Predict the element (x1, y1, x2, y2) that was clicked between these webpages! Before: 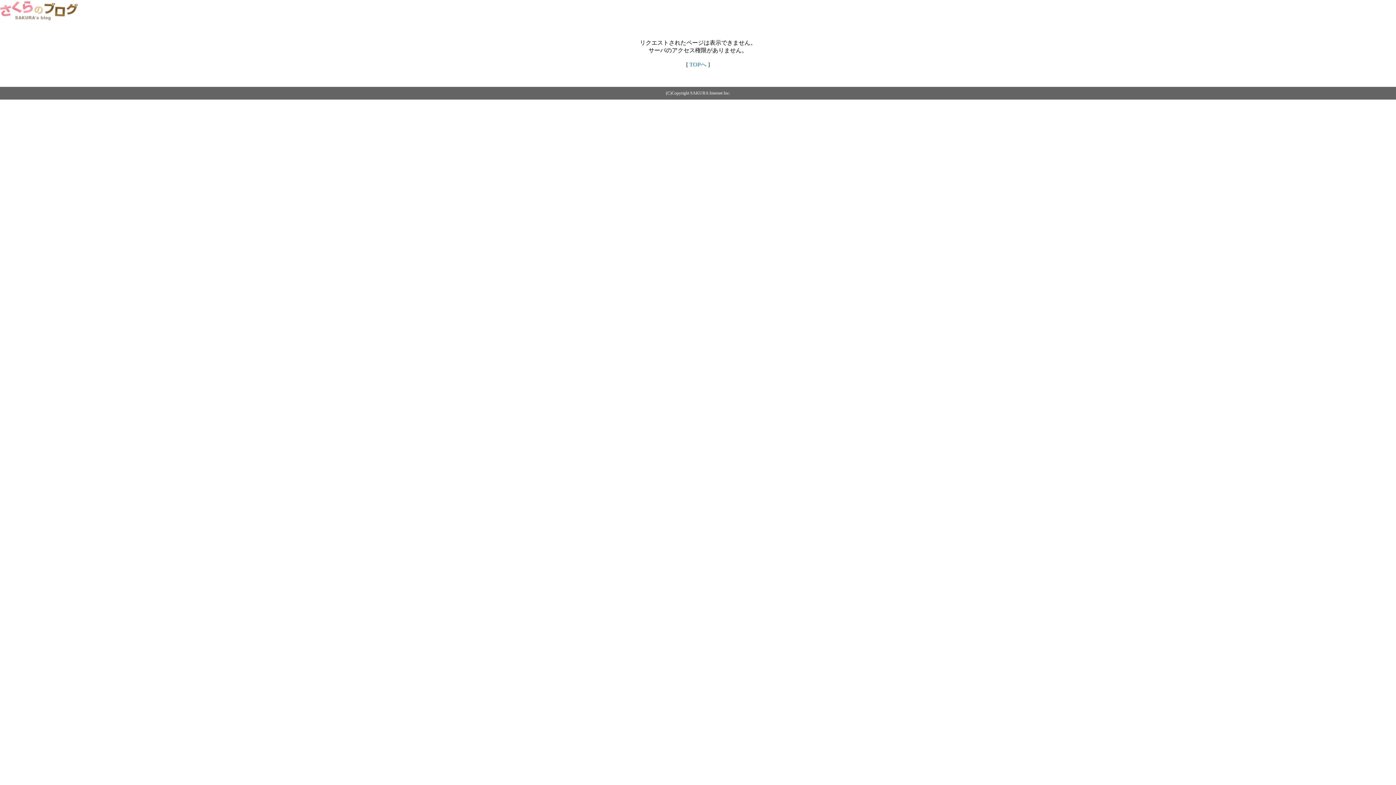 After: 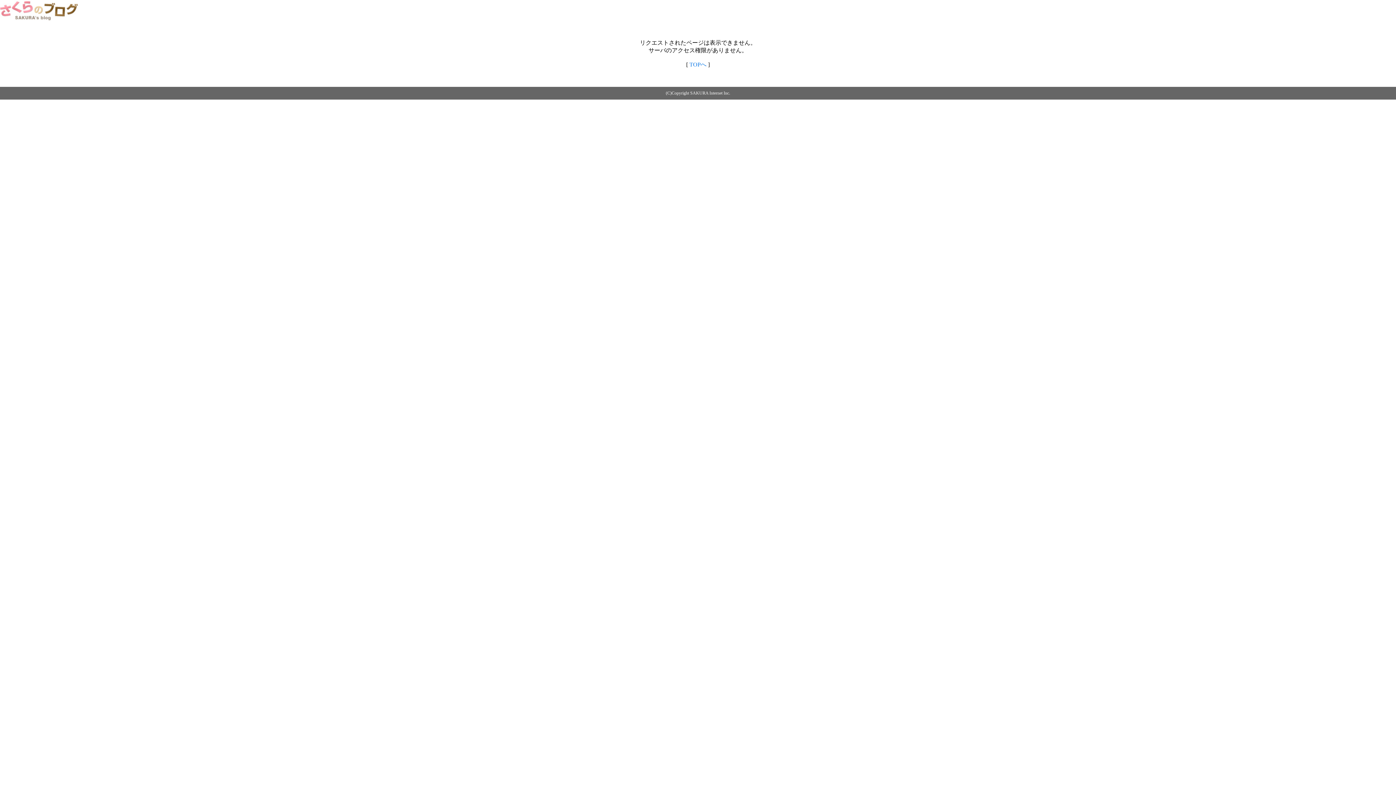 Action: bbox: (0, 14, 79, 20)